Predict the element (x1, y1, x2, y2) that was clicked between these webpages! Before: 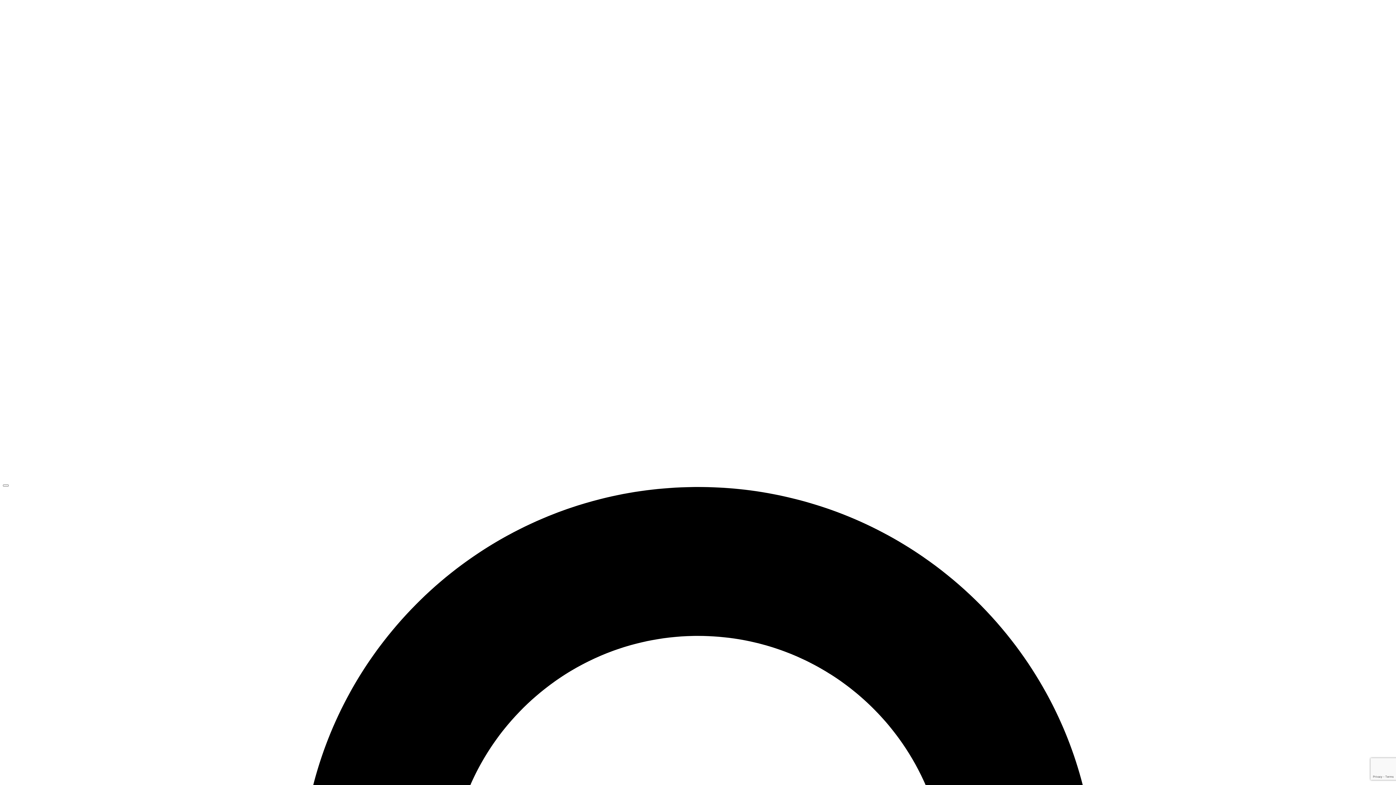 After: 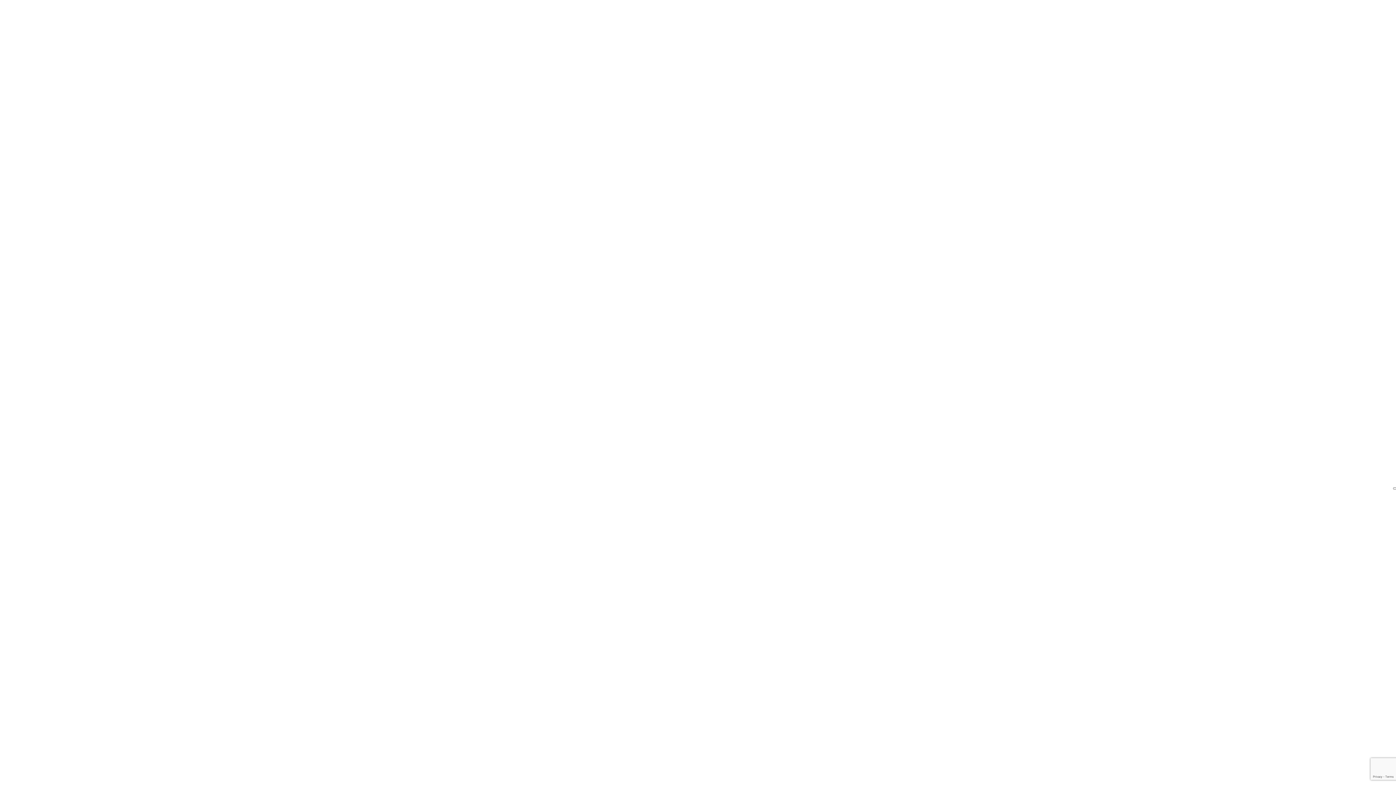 Action: bbox: (2, 484, 8, 486) label: Open Menu